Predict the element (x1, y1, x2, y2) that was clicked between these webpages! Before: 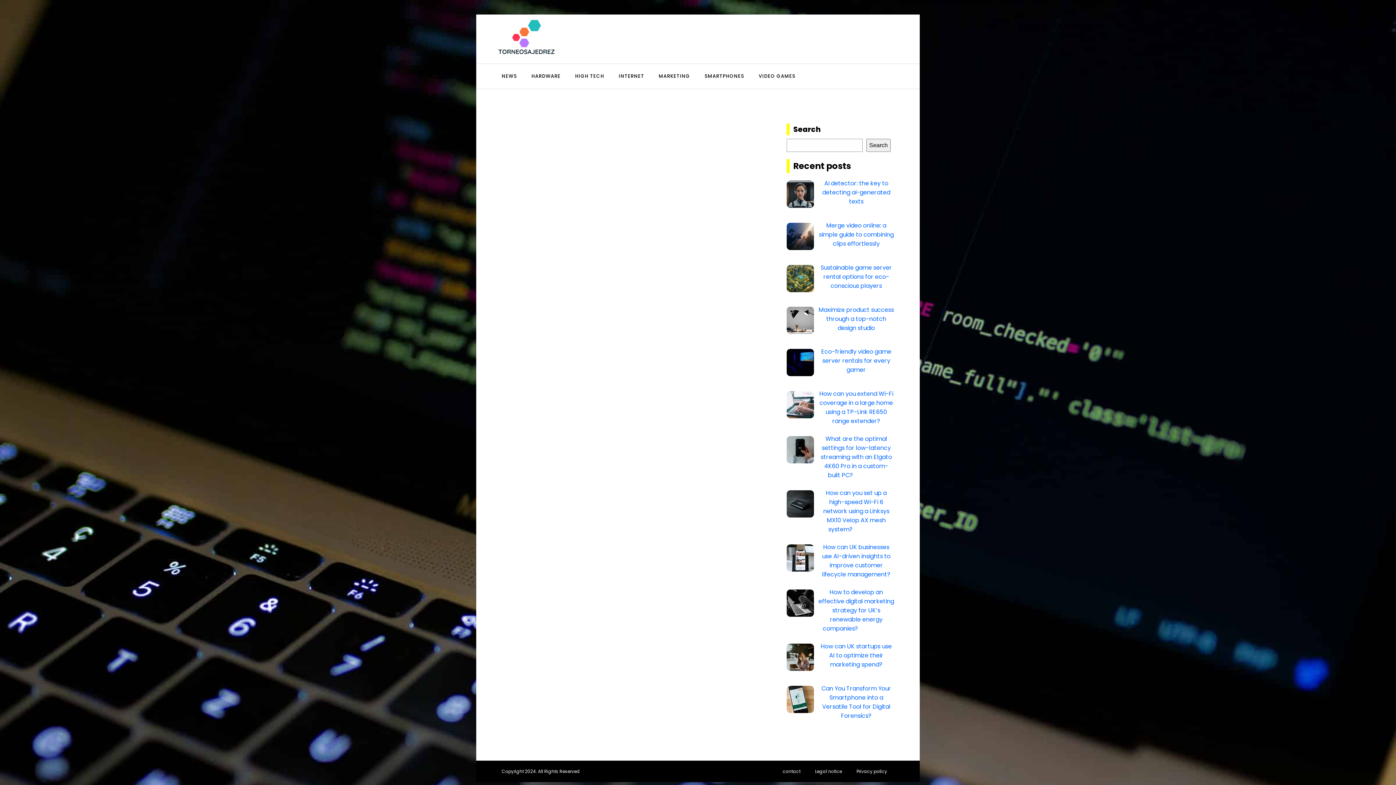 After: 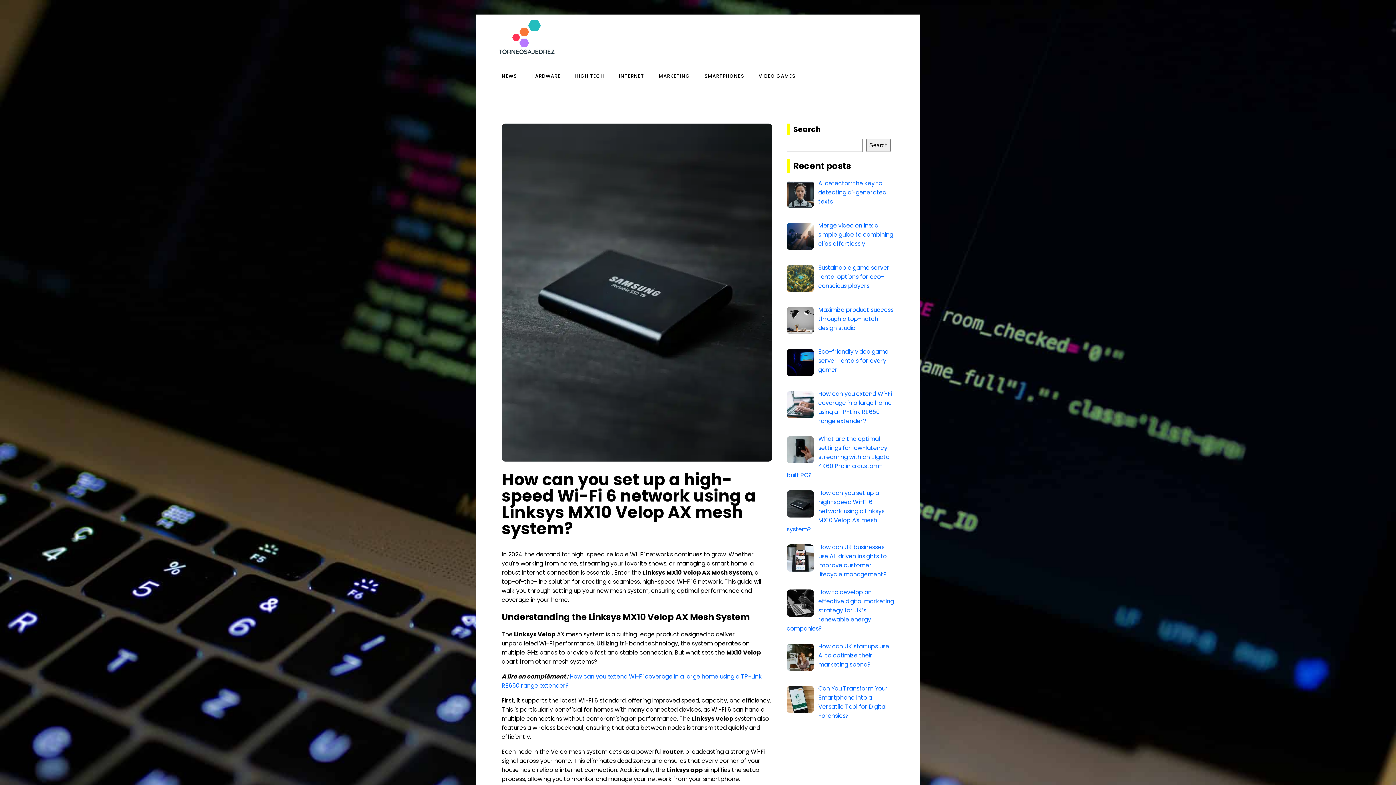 Action: bbox: (823, 489, 889, 533) label: How can you set up a high-speed Wi-Fi 6 network using a Linksys MX10 Velop AX mesh system?